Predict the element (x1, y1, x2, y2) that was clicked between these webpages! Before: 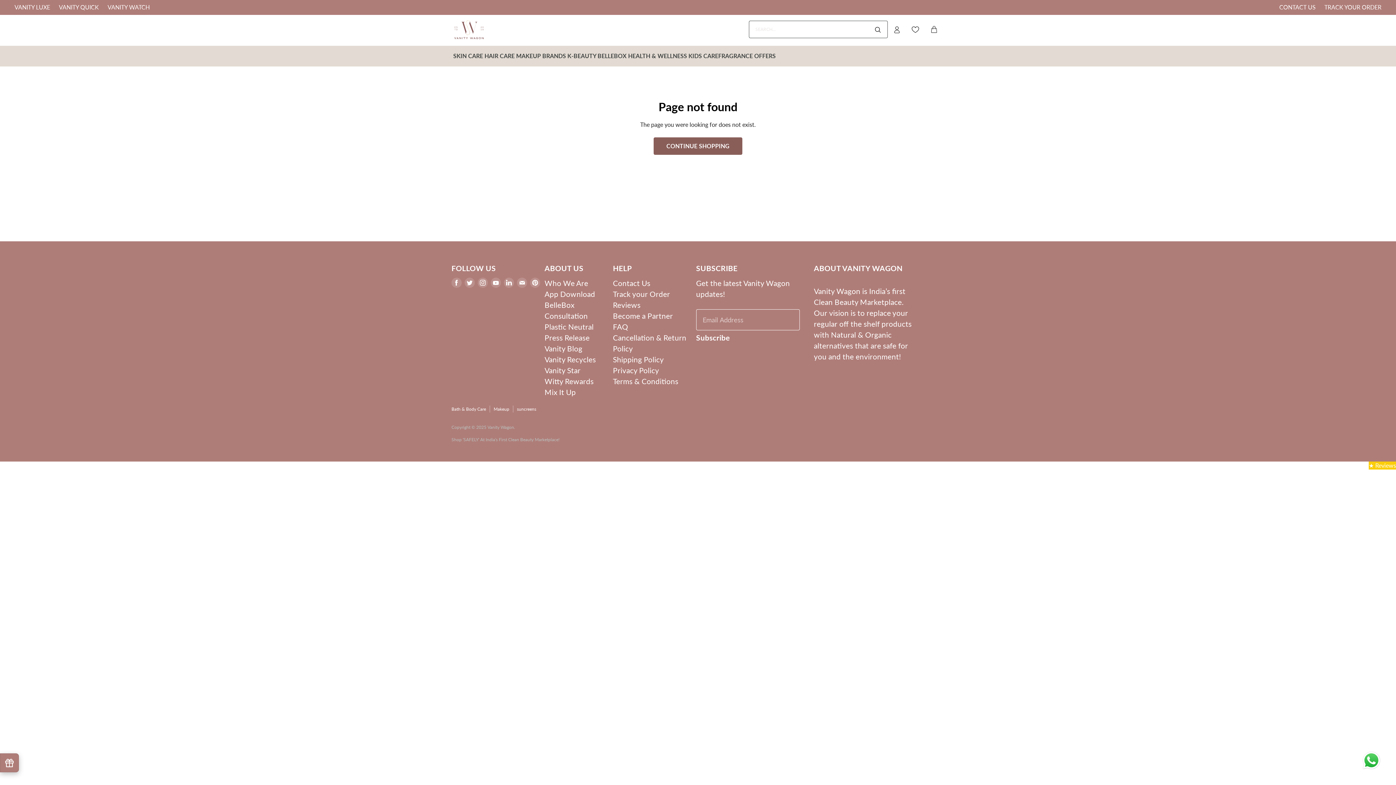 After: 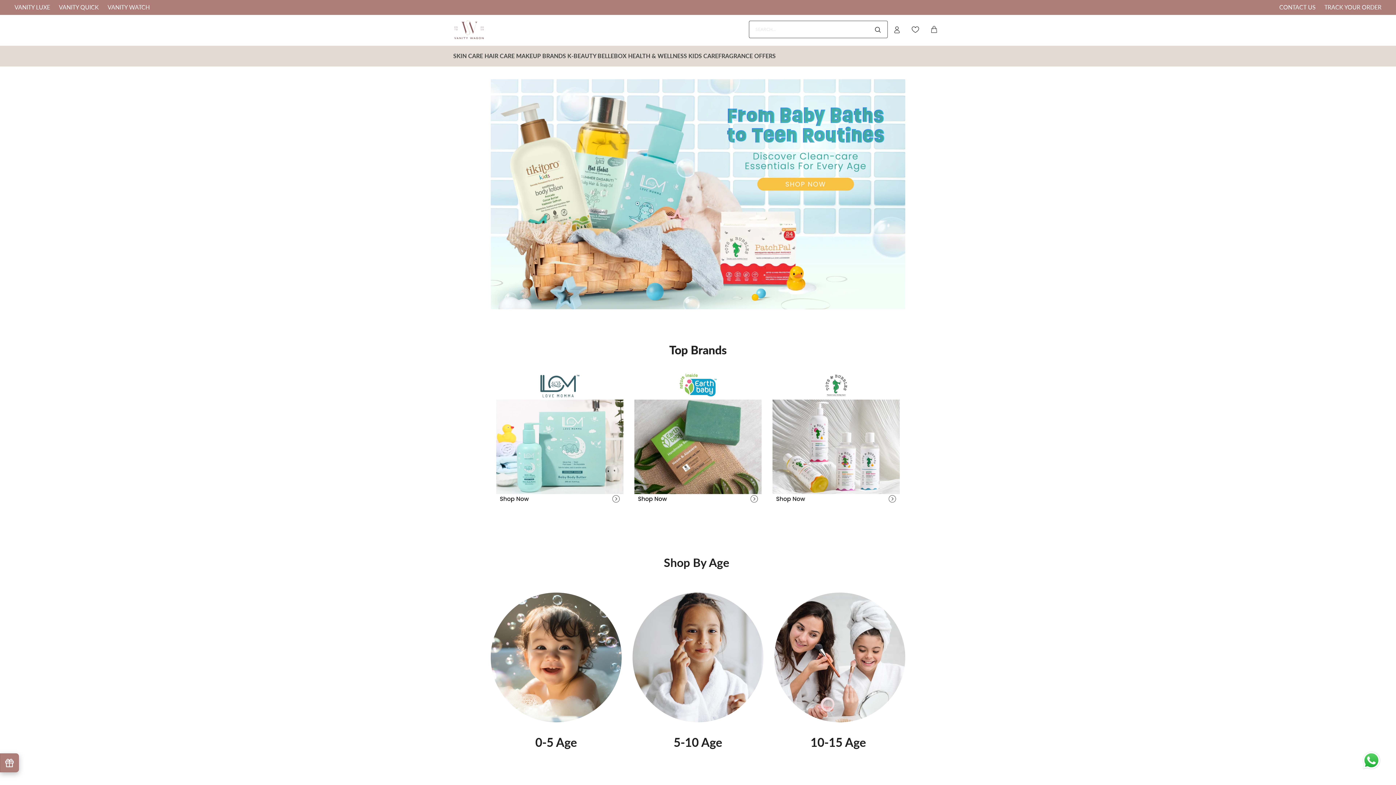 Action: label: KIDS CARE bbox: (688, 52, 718, 58)